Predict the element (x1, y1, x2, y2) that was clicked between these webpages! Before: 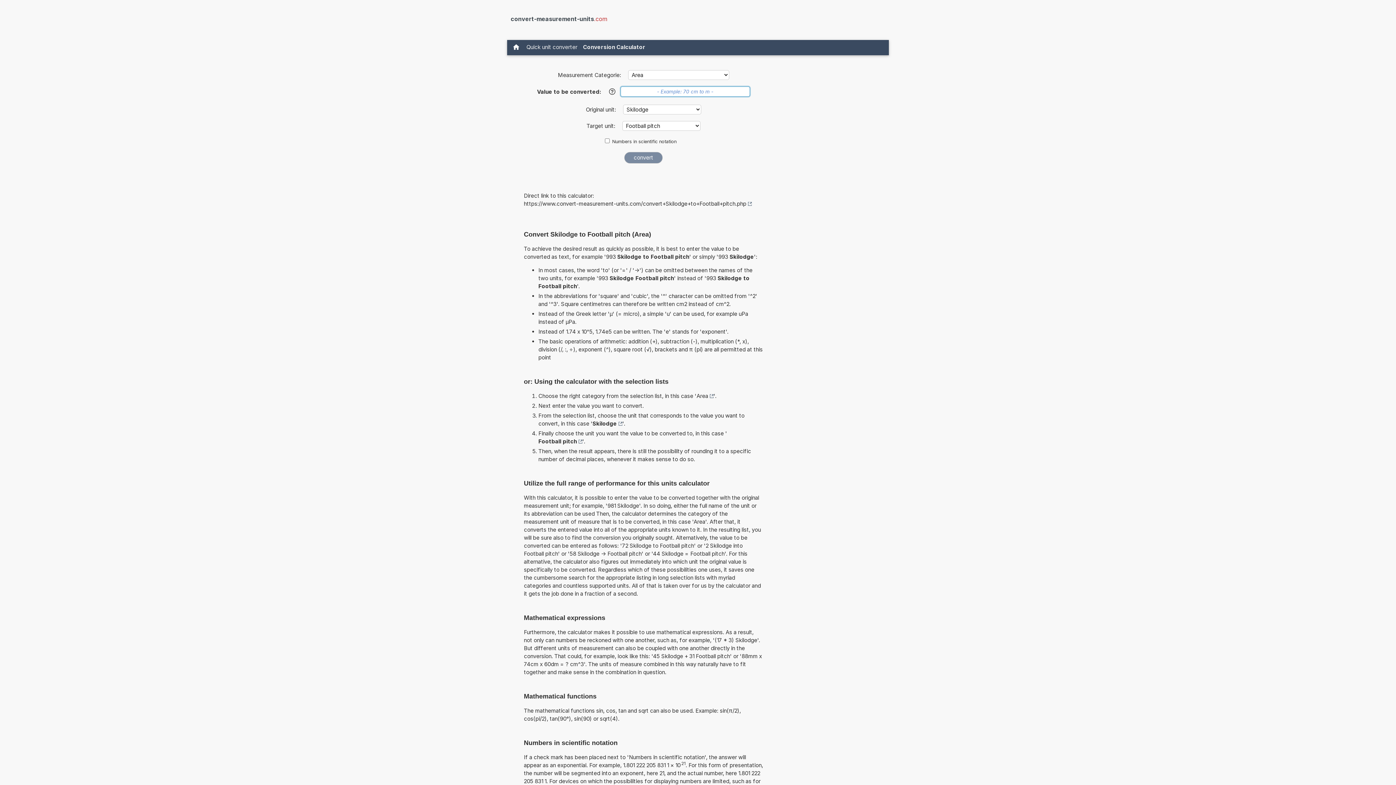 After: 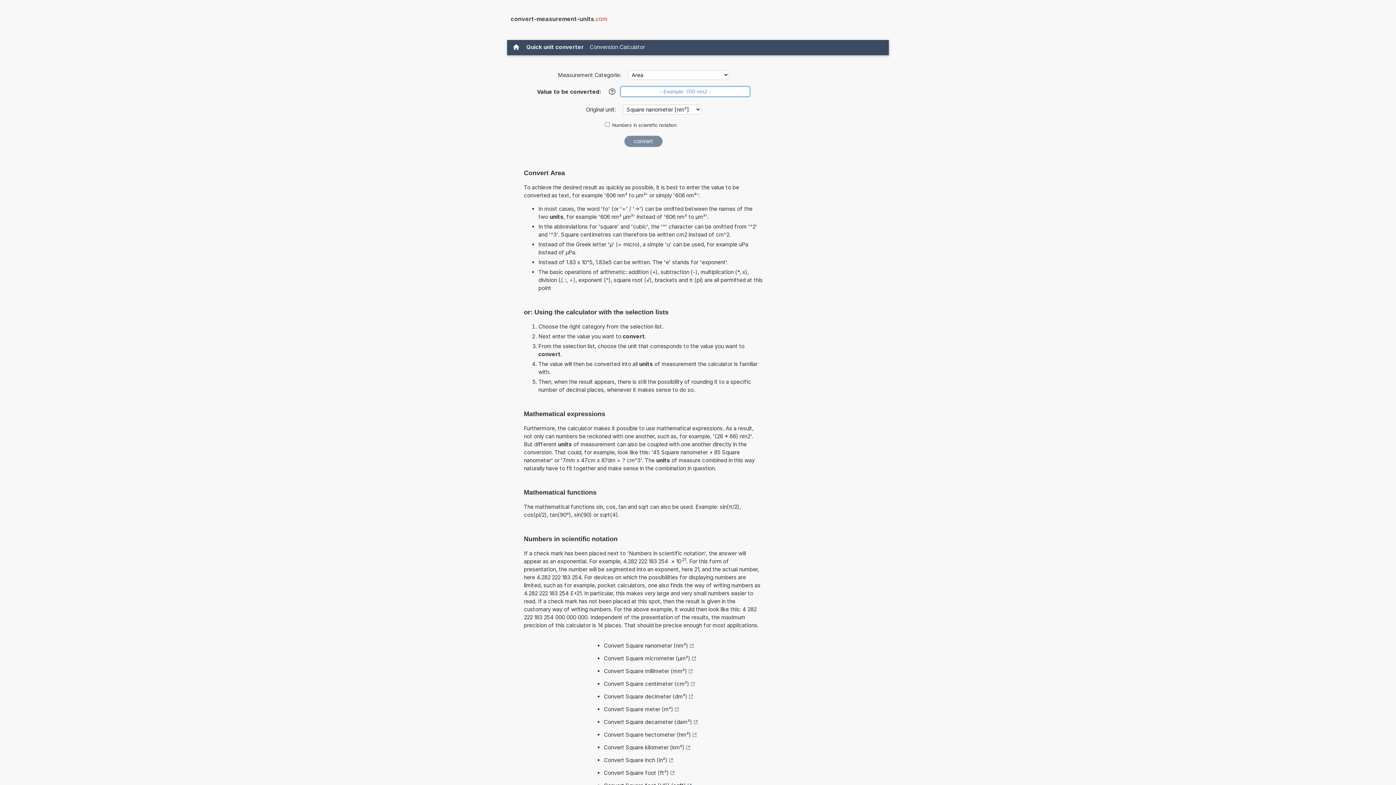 Action: label: Area bbox: (696, 392, 713, 400)